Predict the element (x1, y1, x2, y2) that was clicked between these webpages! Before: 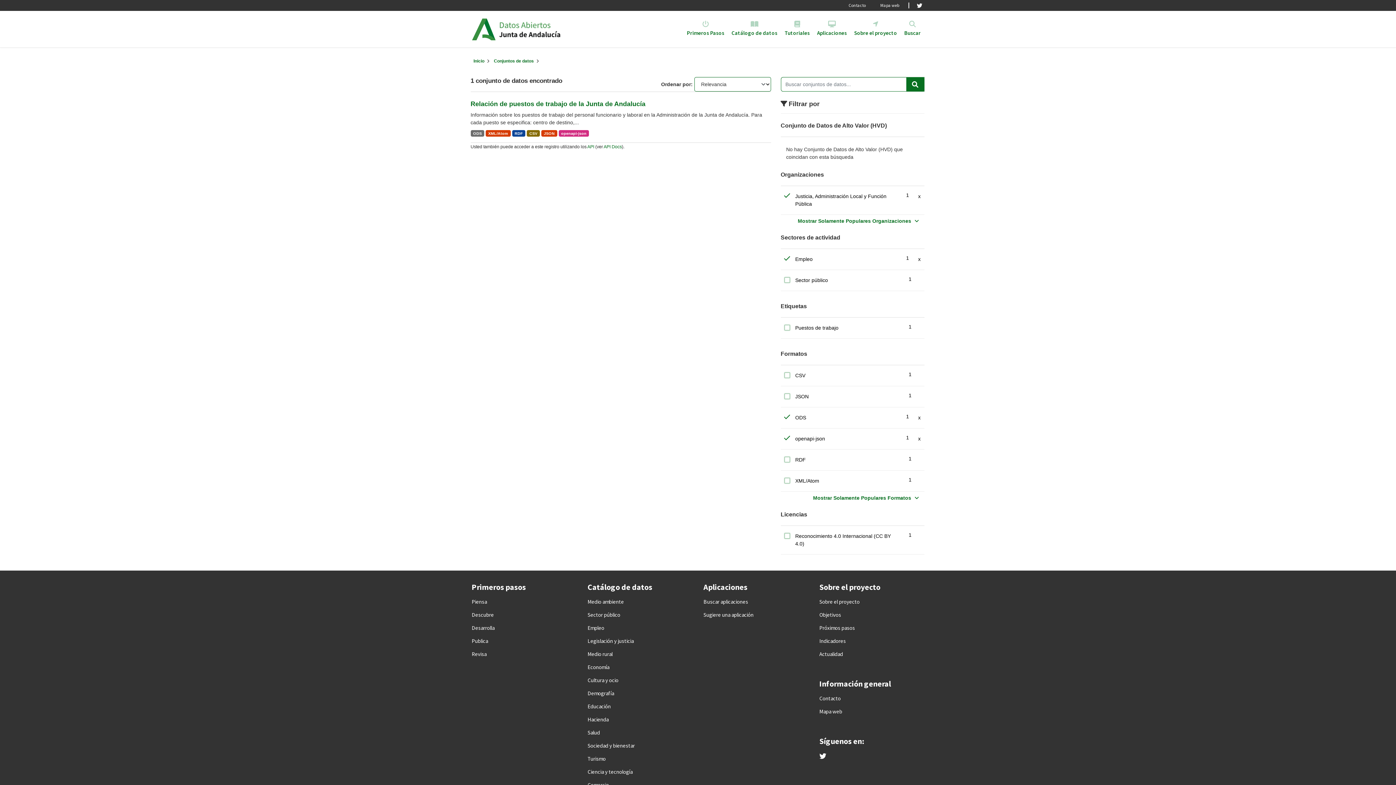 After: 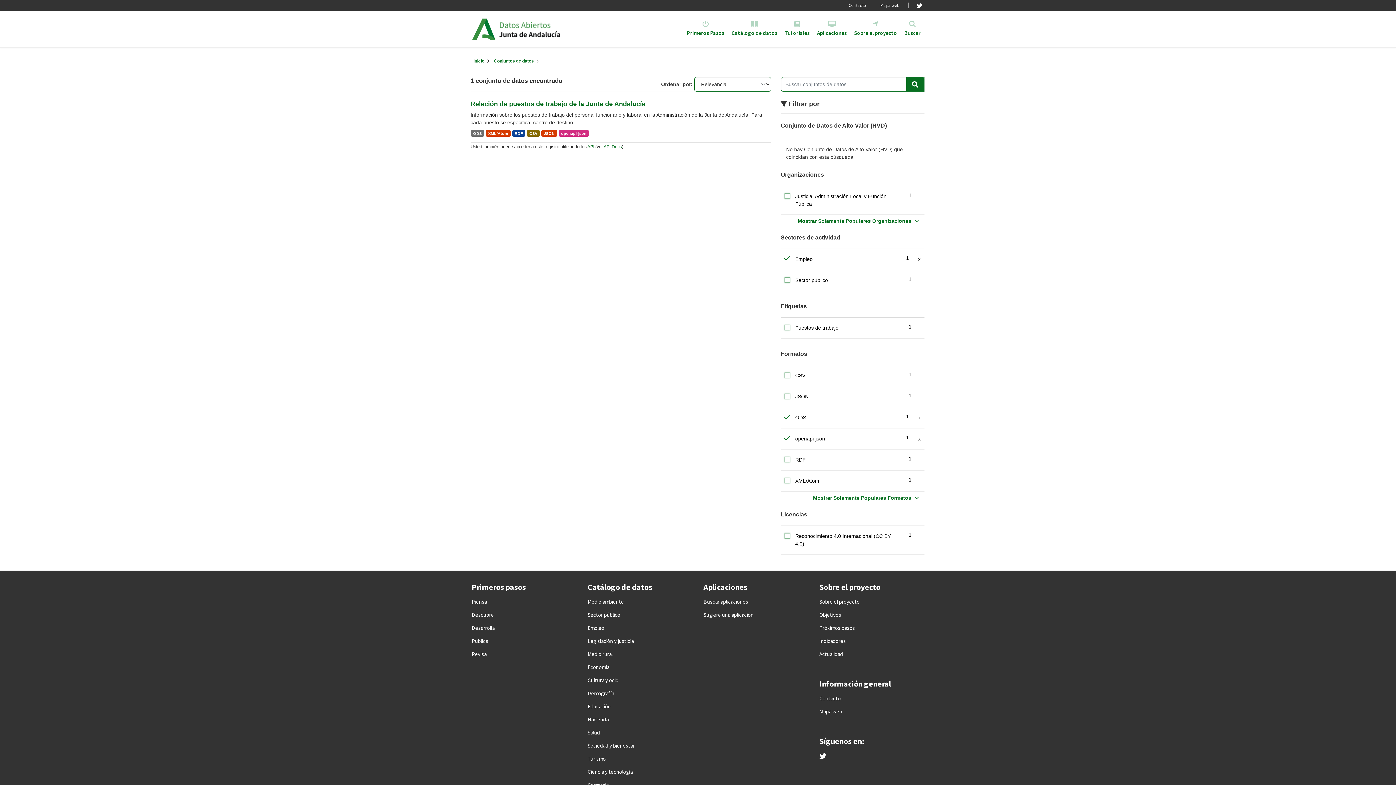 Action: label: Justicia, Administración Local y Función Pública
1
x bbox: (779, 189, 926, 211)